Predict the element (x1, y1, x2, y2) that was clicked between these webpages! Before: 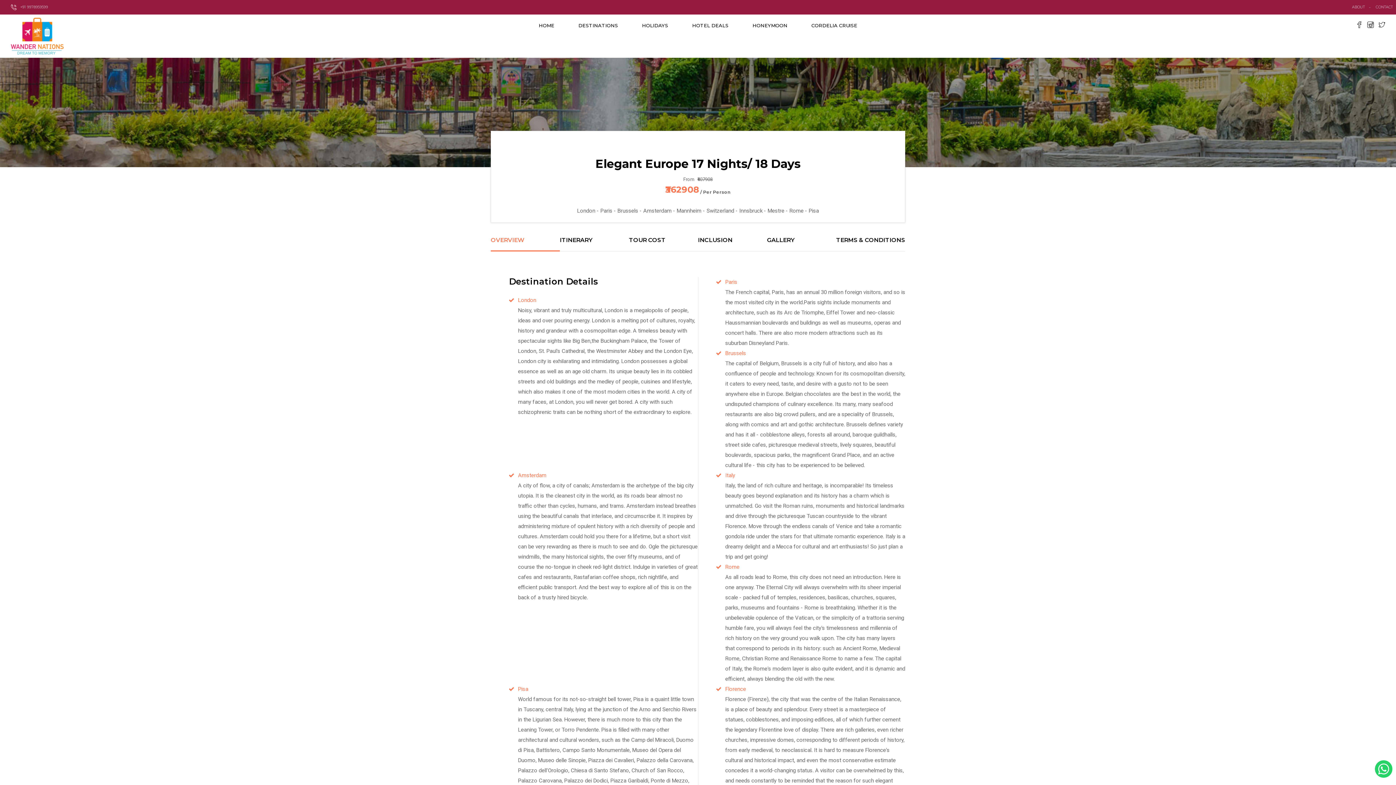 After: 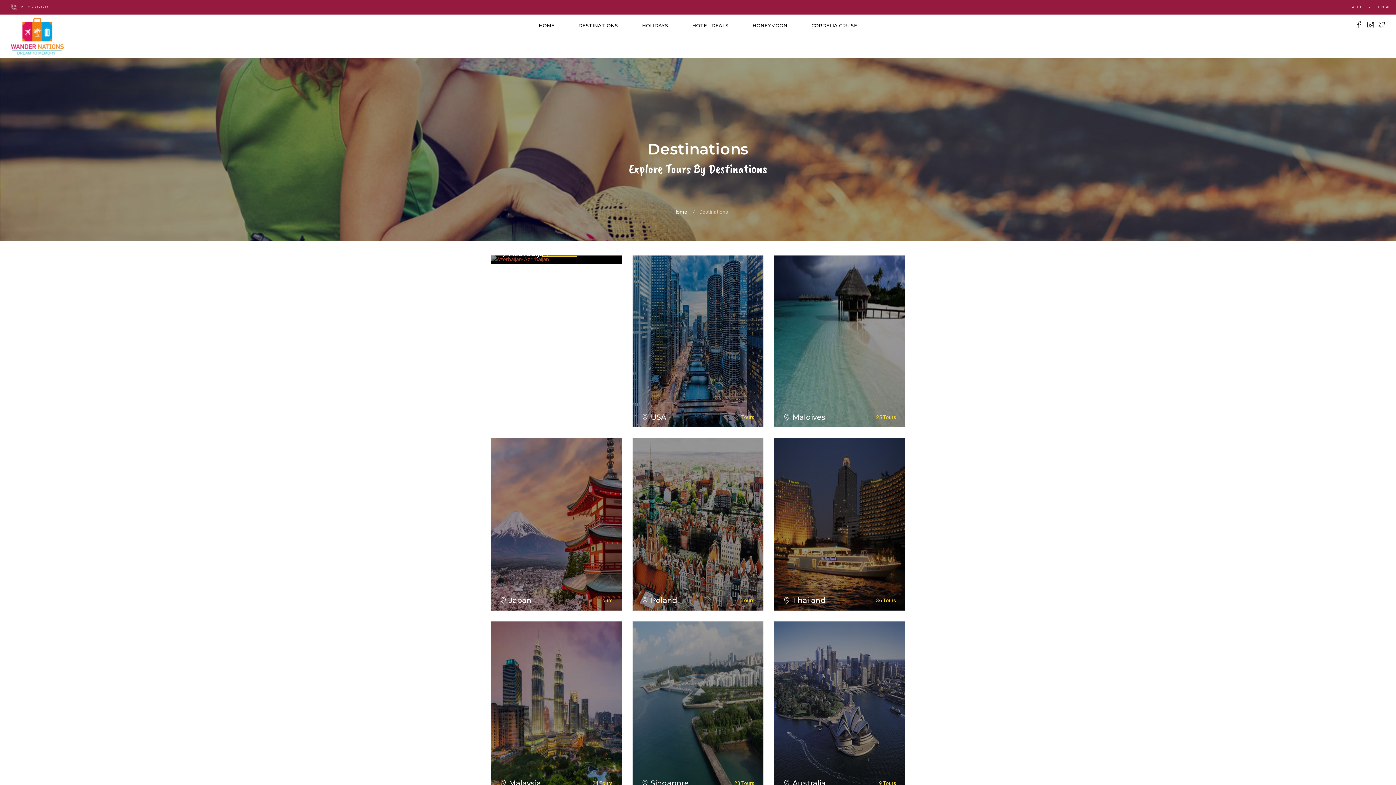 Action: bbox: (577, 14, 619, 36) label: DESTINATIONS